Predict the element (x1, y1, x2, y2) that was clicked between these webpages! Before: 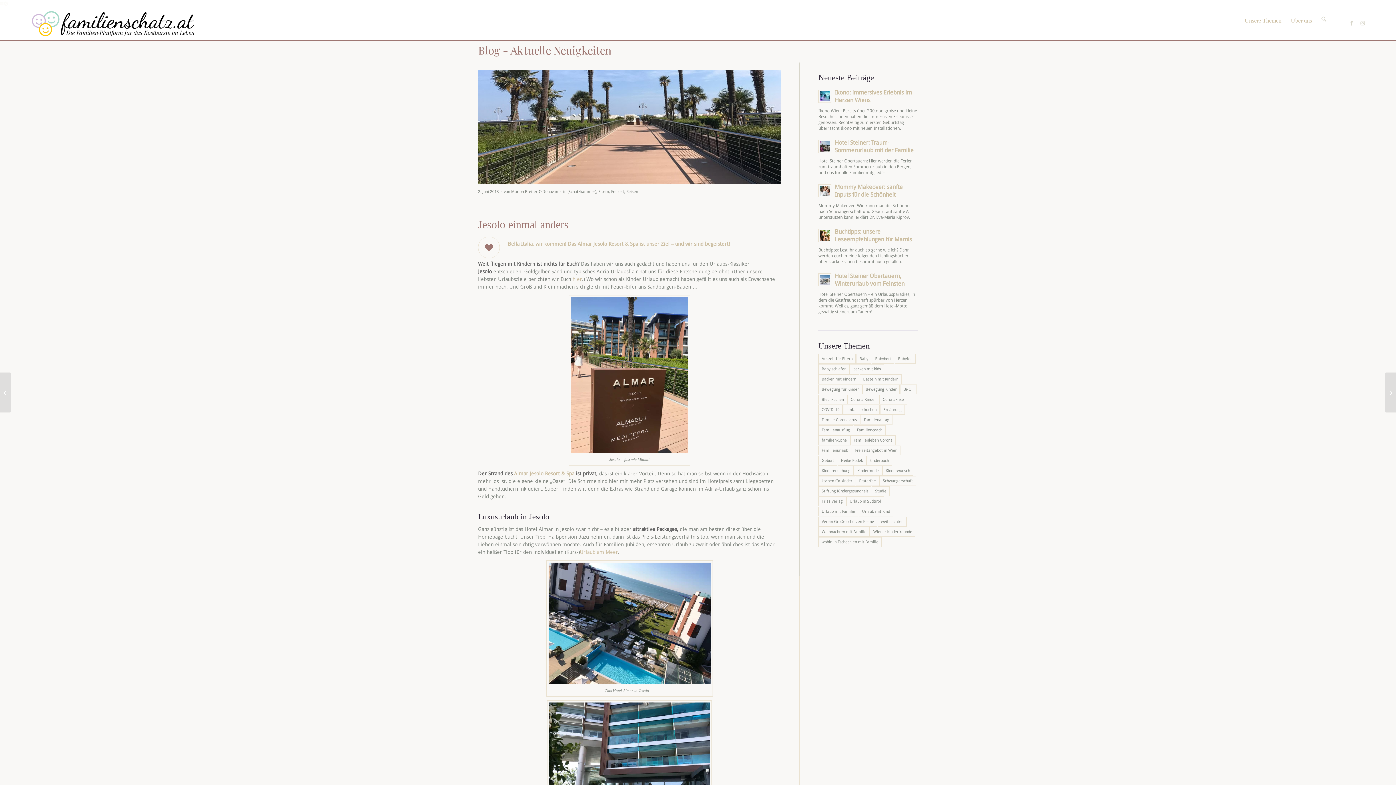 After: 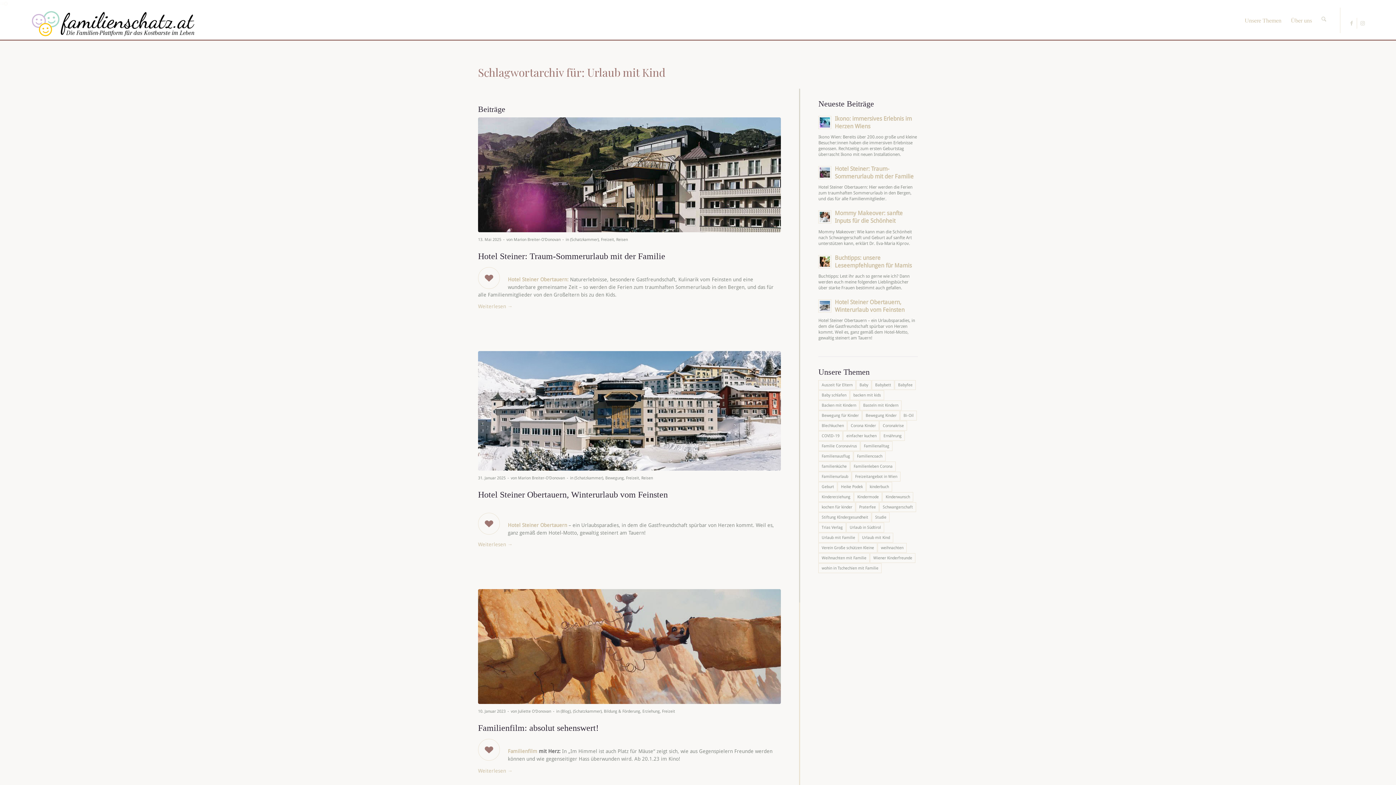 Action: label: Urlaub mit Kind (6 Einträge) bbox: (859, 506, 893, 516)